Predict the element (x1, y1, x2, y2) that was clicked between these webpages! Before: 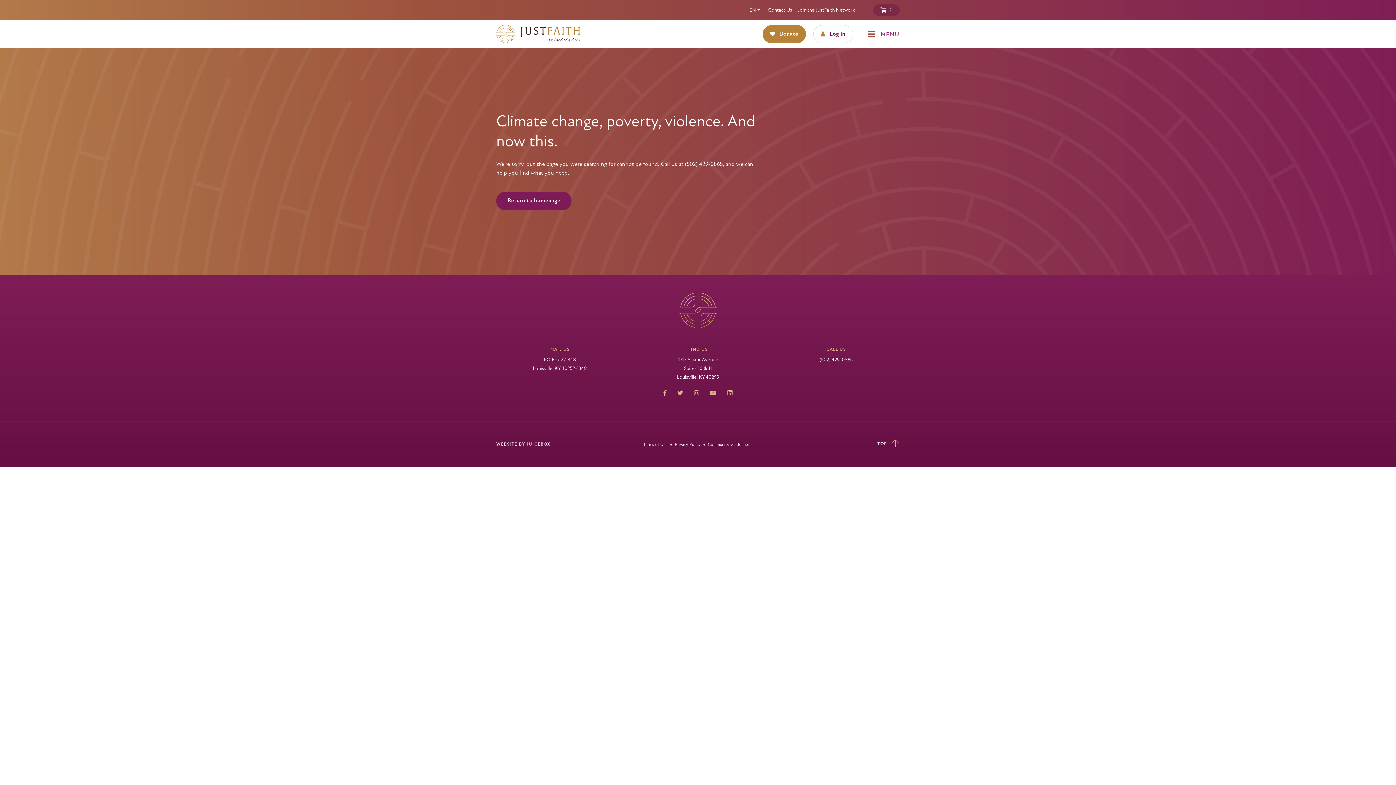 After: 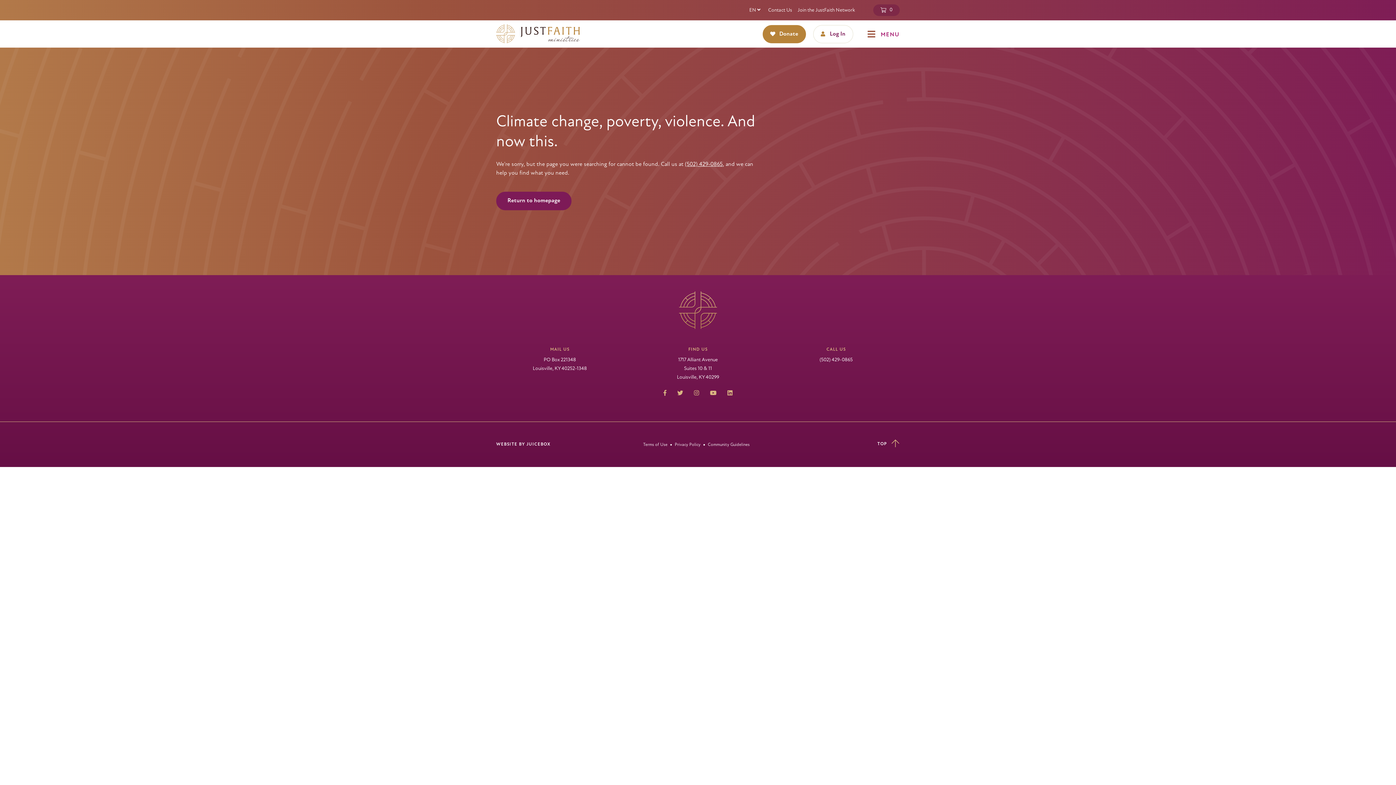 Action: label: (502) 429-0865 bbox: (685, 161, 722, 167)